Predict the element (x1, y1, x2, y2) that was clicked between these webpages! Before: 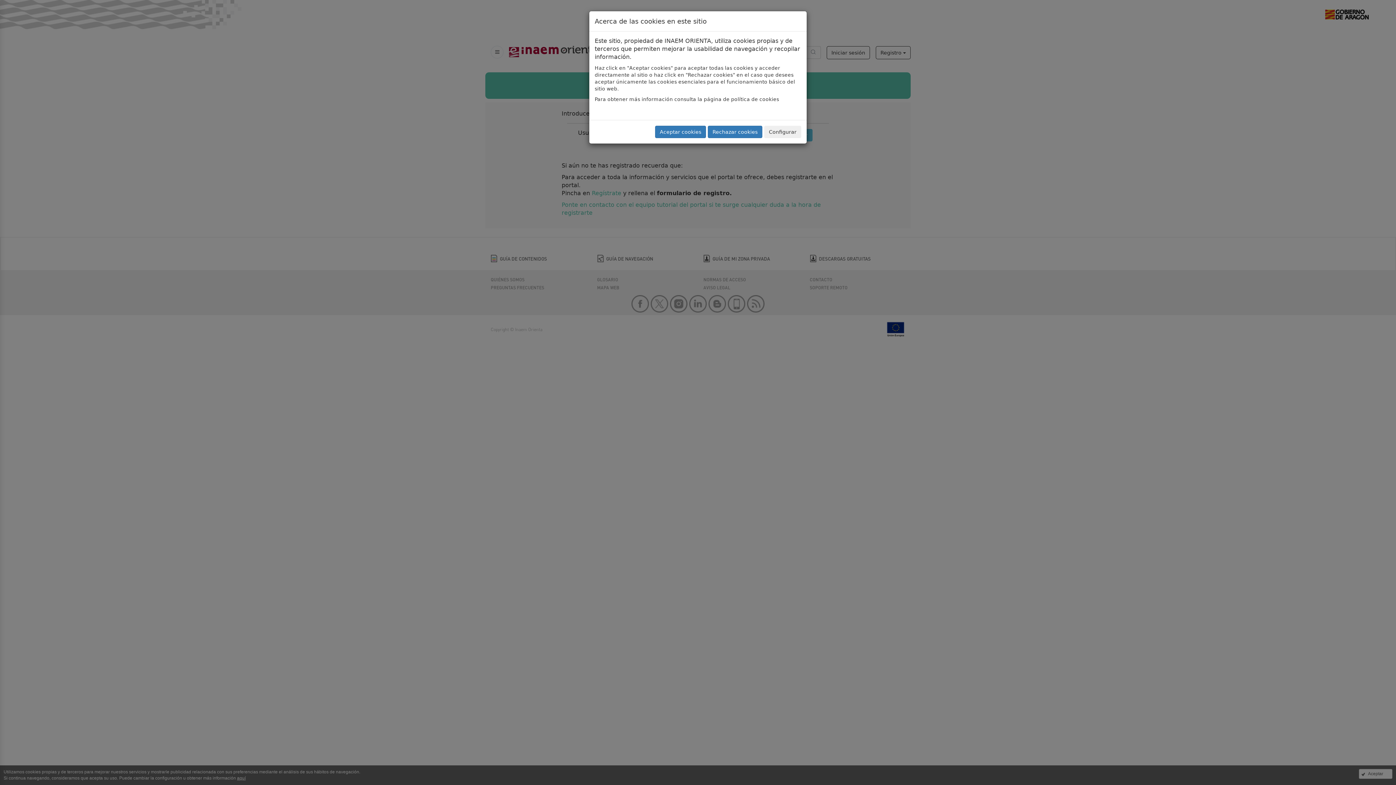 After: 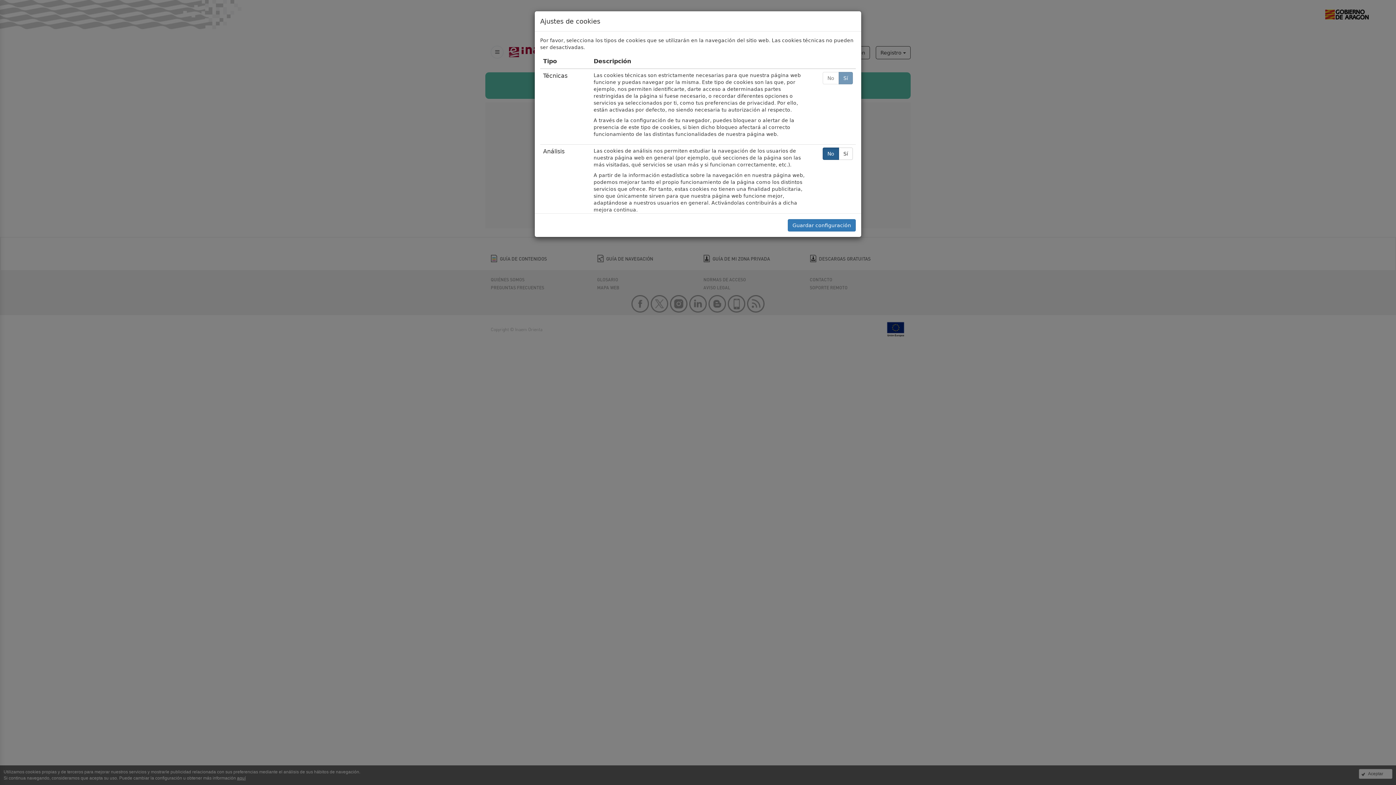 Action: bbox: (764, 125, 801, 138) label: Configurar